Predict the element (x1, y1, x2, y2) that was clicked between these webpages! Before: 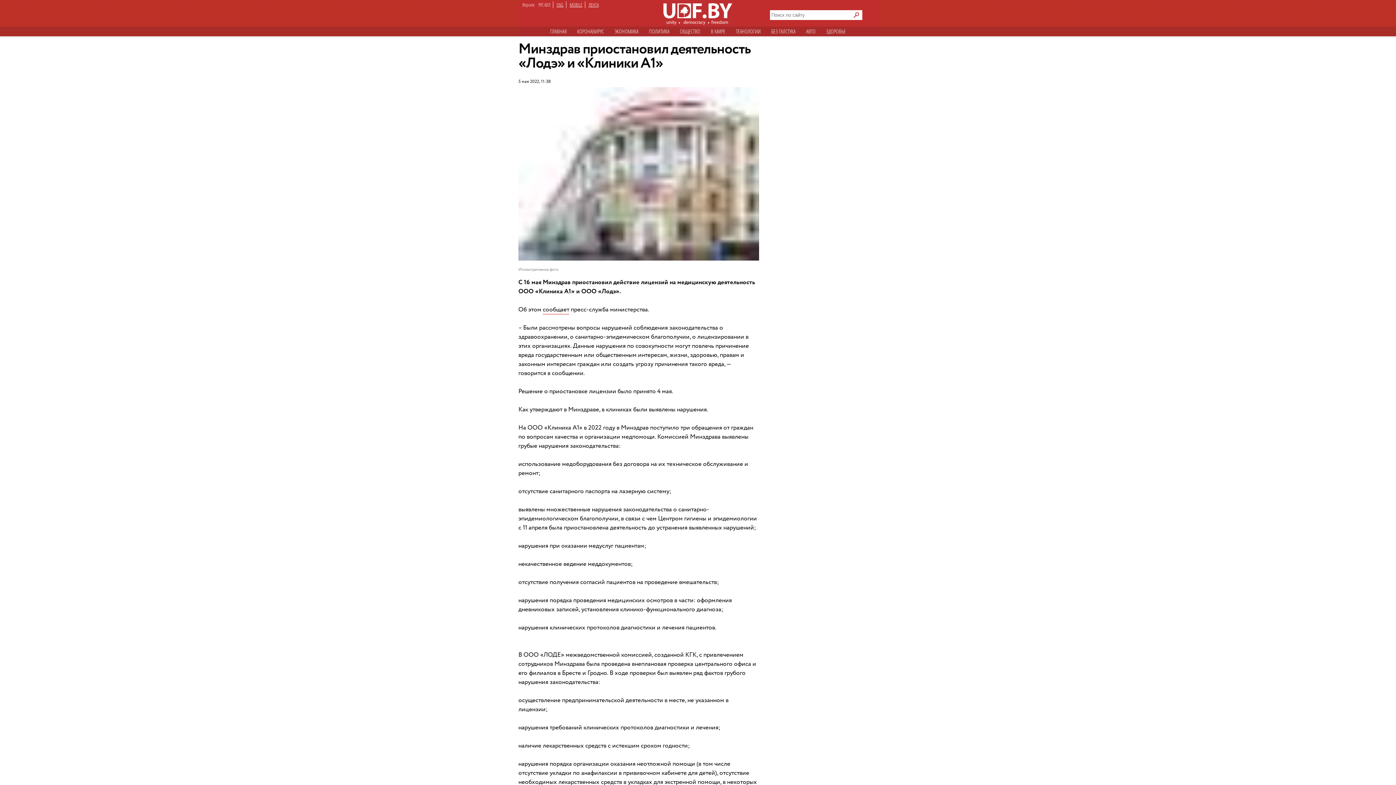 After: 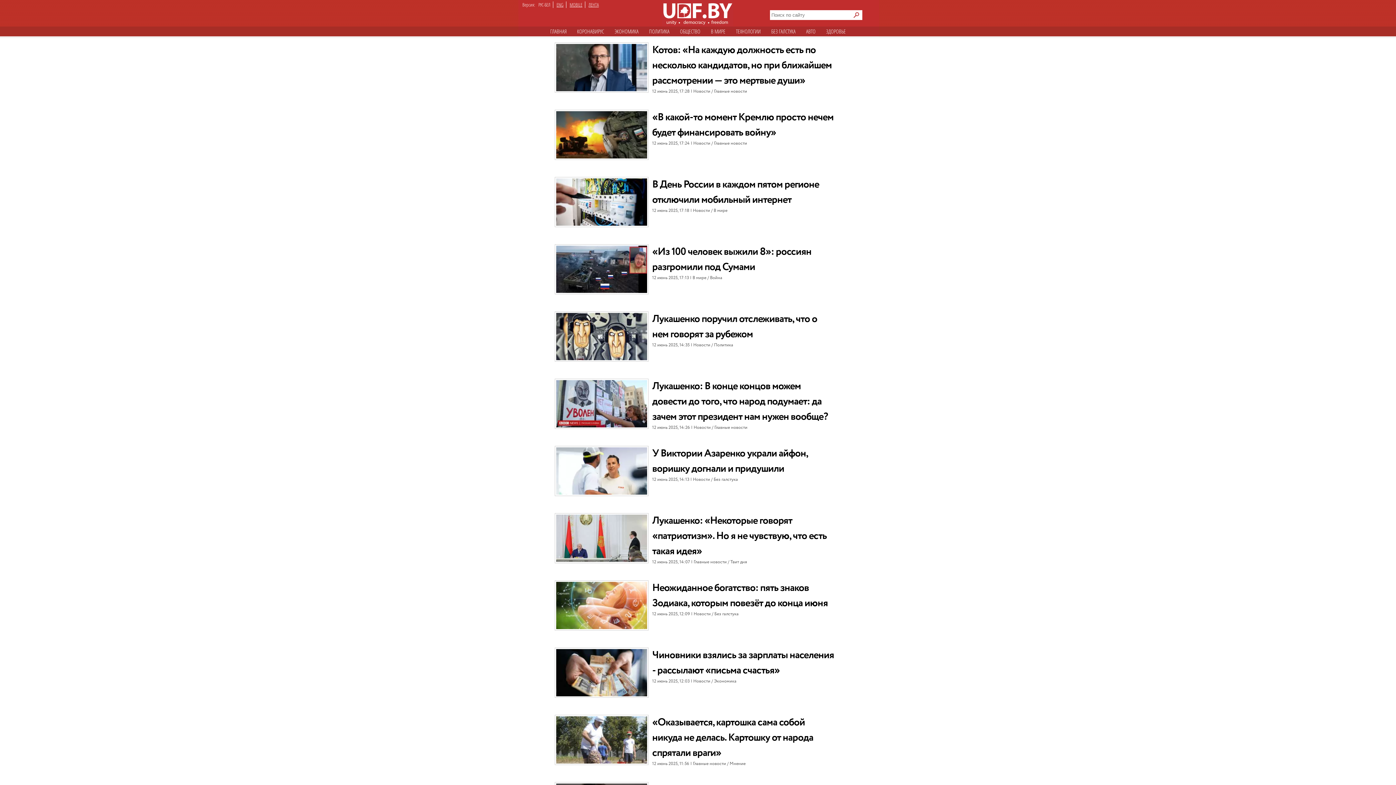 Action: bbox: (588, 1, 598, 8) label: ЛЕНТА